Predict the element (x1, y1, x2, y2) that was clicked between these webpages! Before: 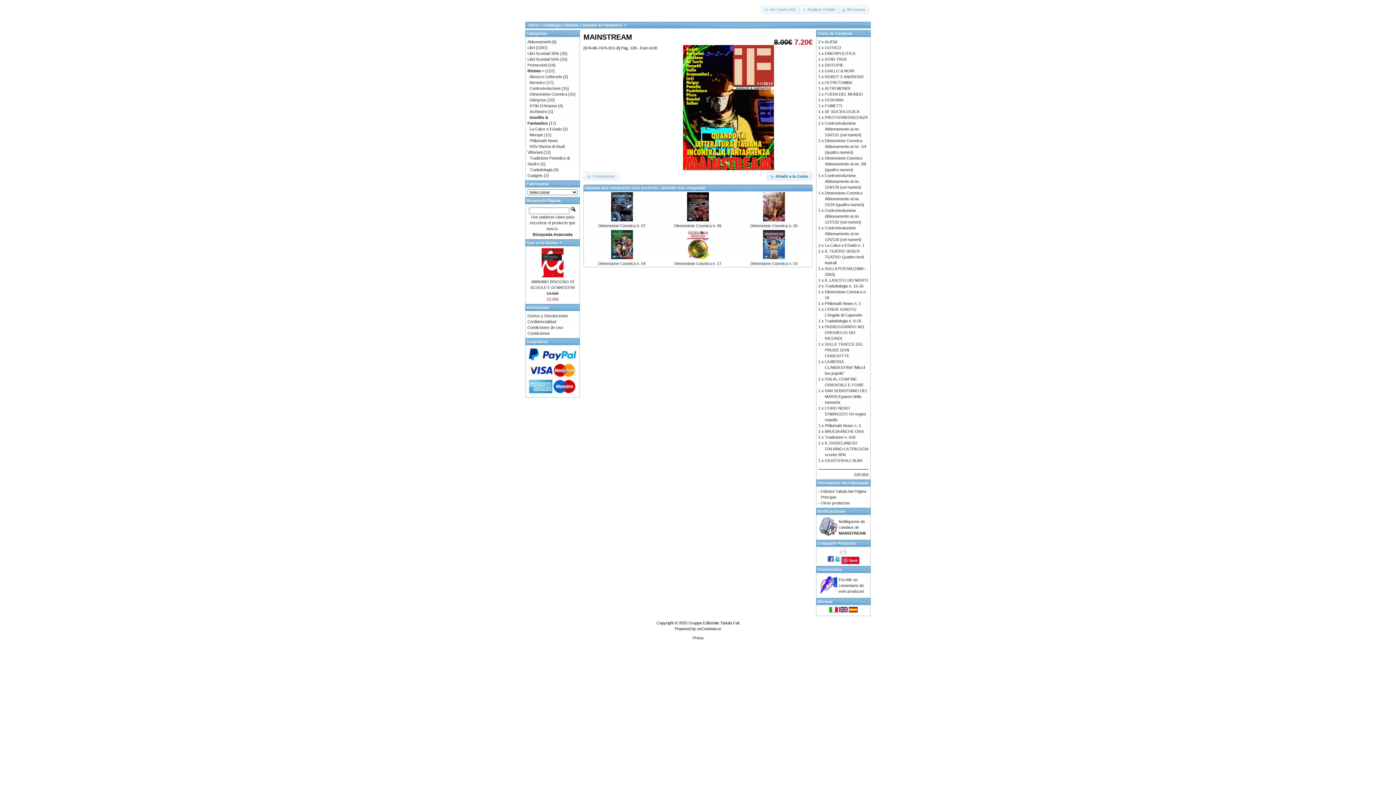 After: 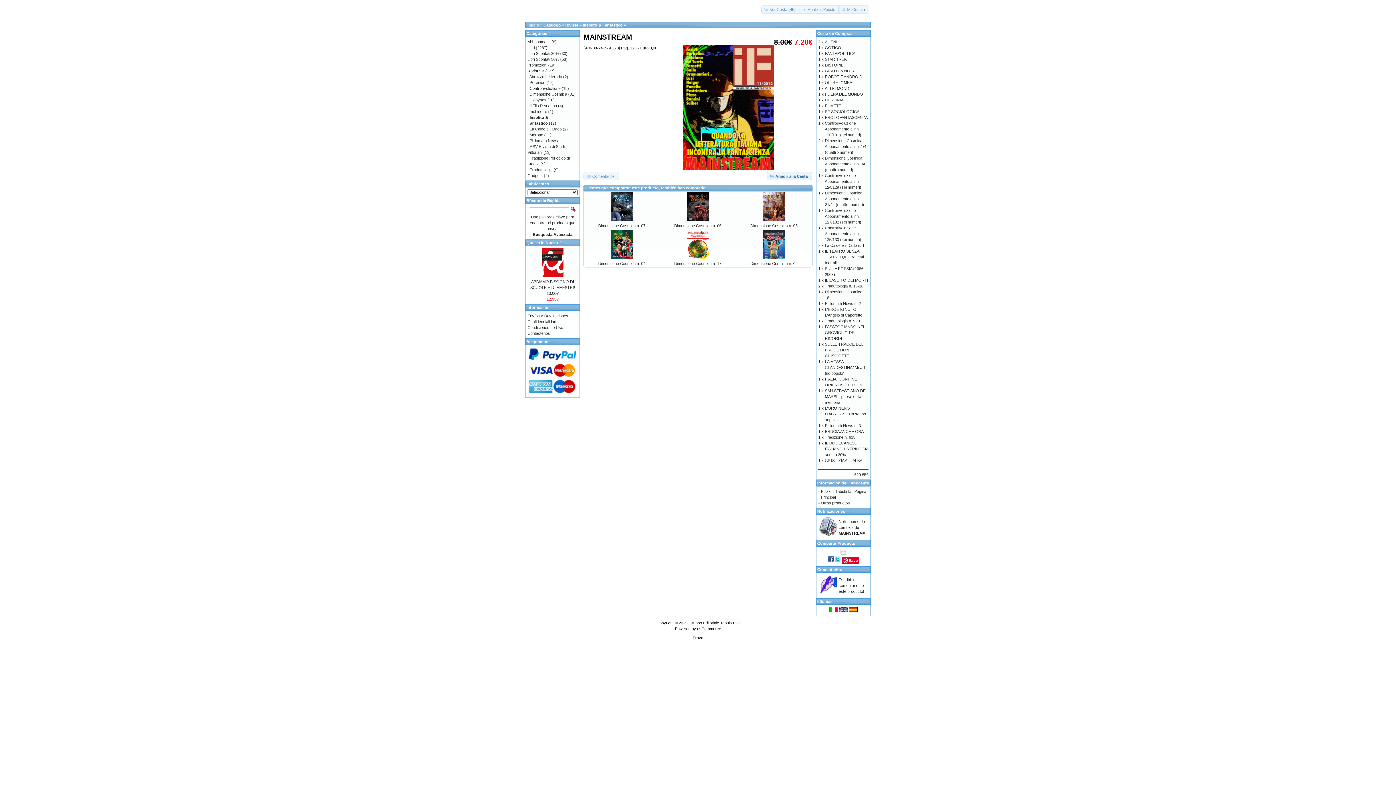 Action: label: Save bbox: (841, 557, 859, 564)